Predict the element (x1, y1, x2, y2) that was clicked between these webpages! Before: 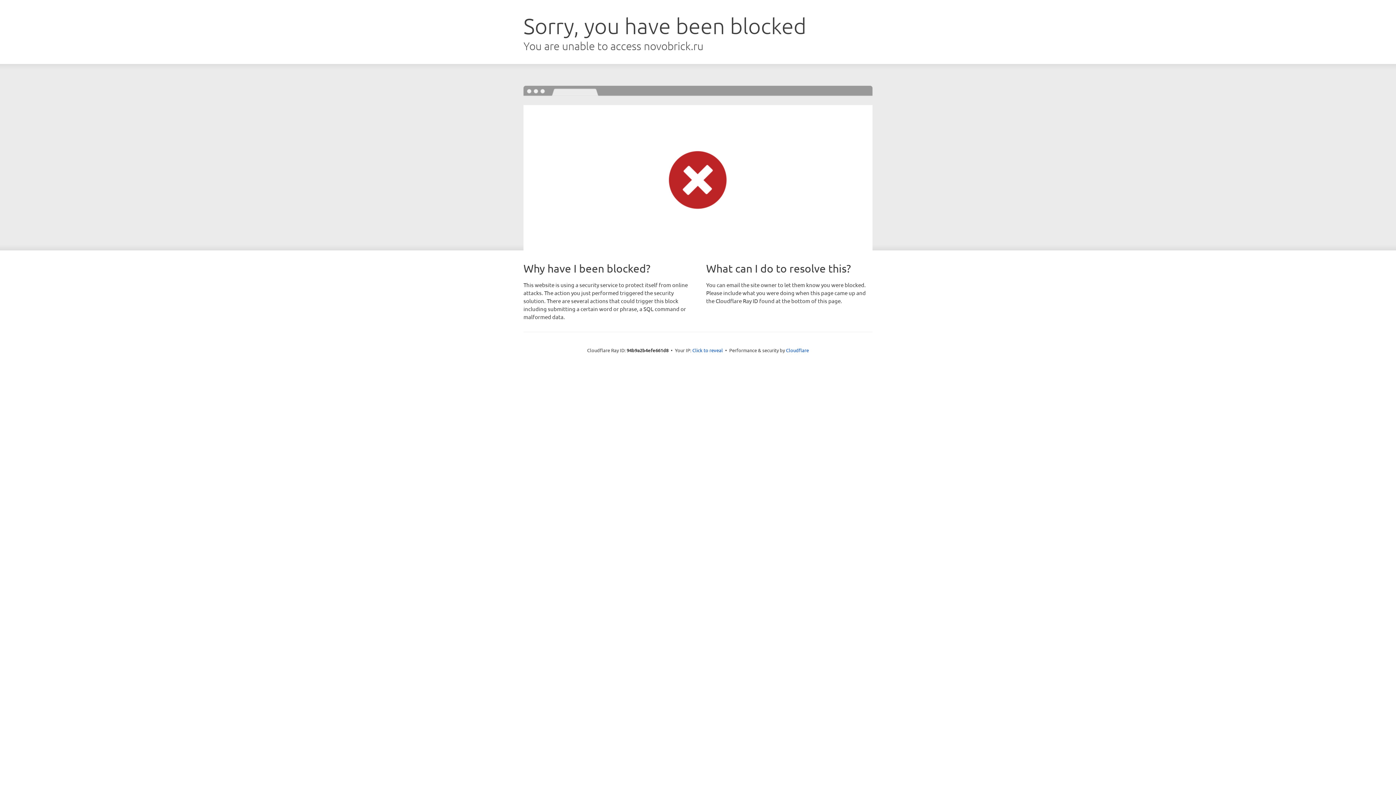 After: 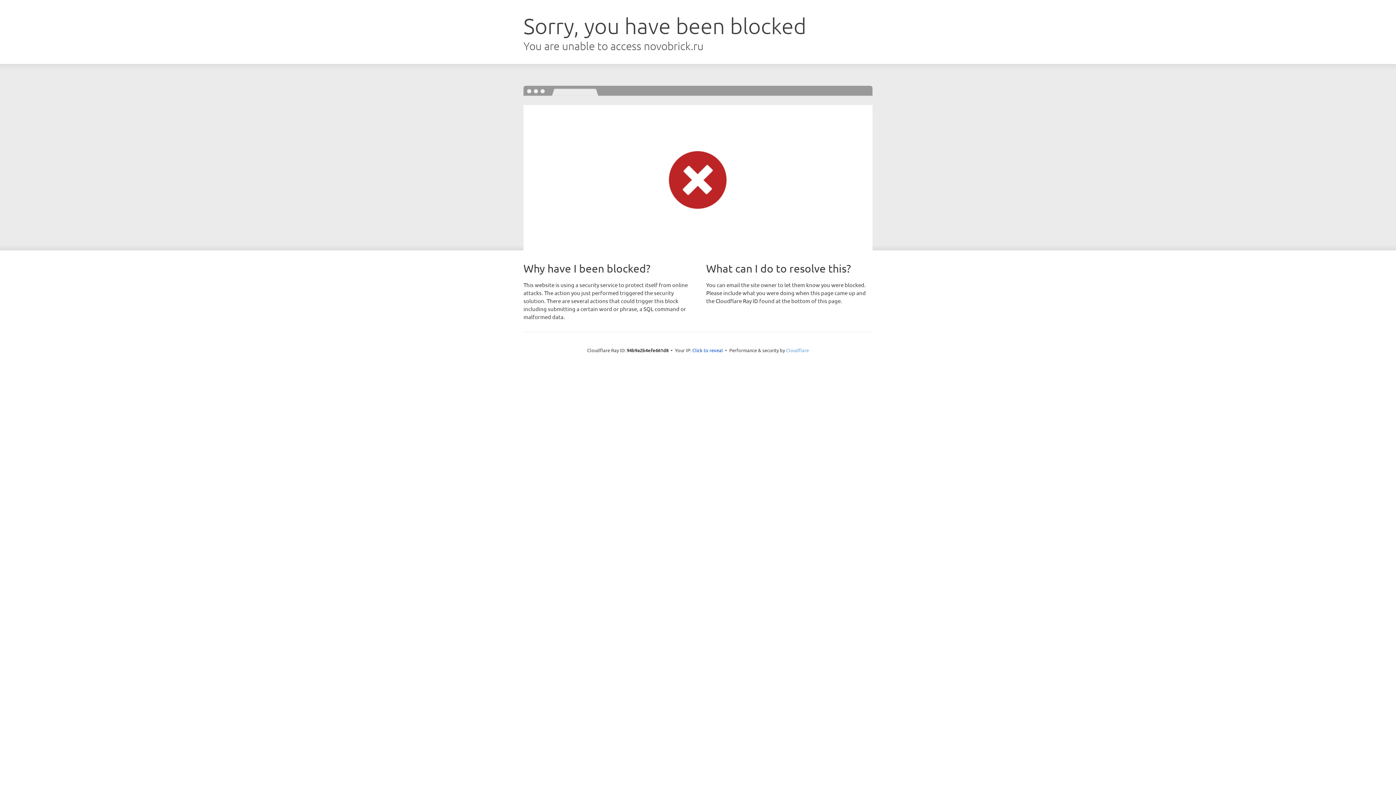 Action: bbox: (786, 347, 809, 353) label: Cloudflare